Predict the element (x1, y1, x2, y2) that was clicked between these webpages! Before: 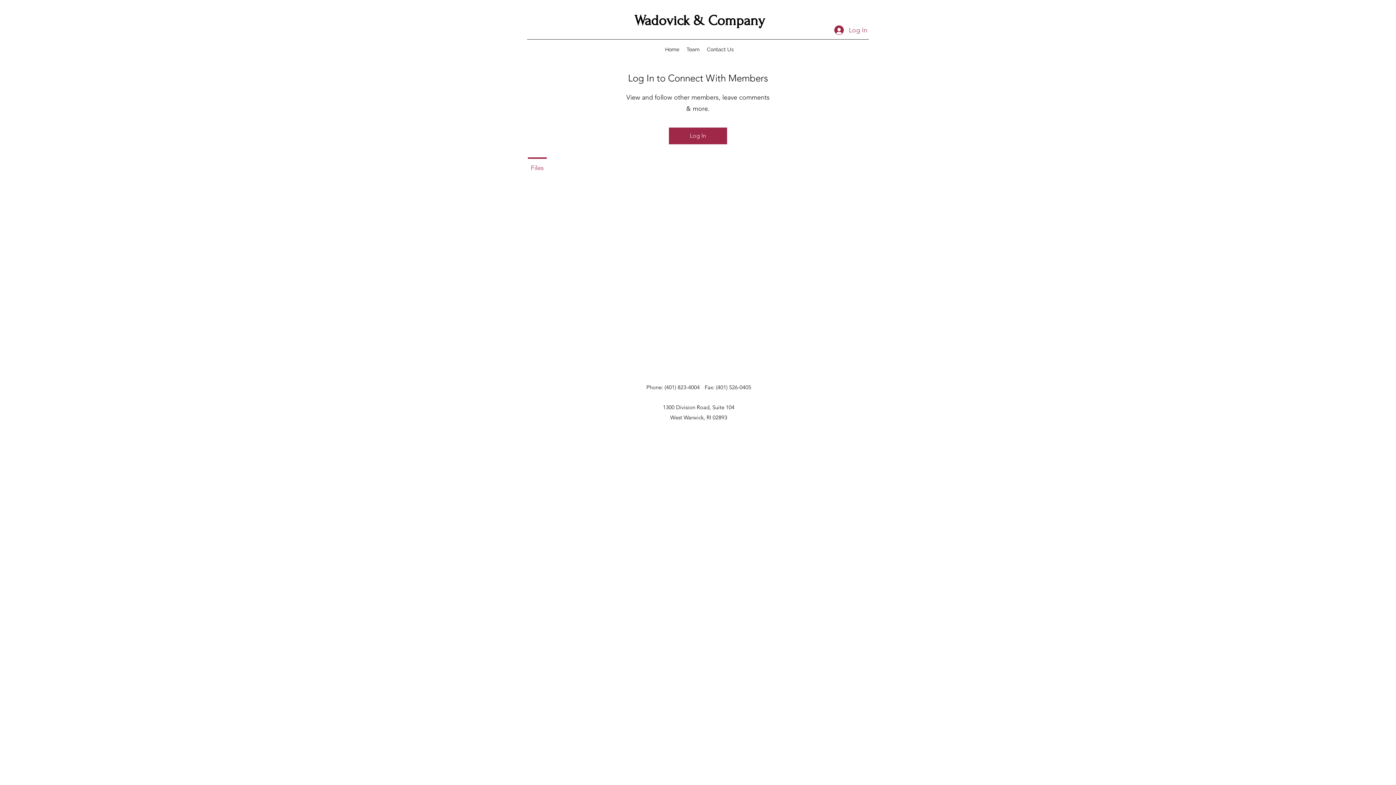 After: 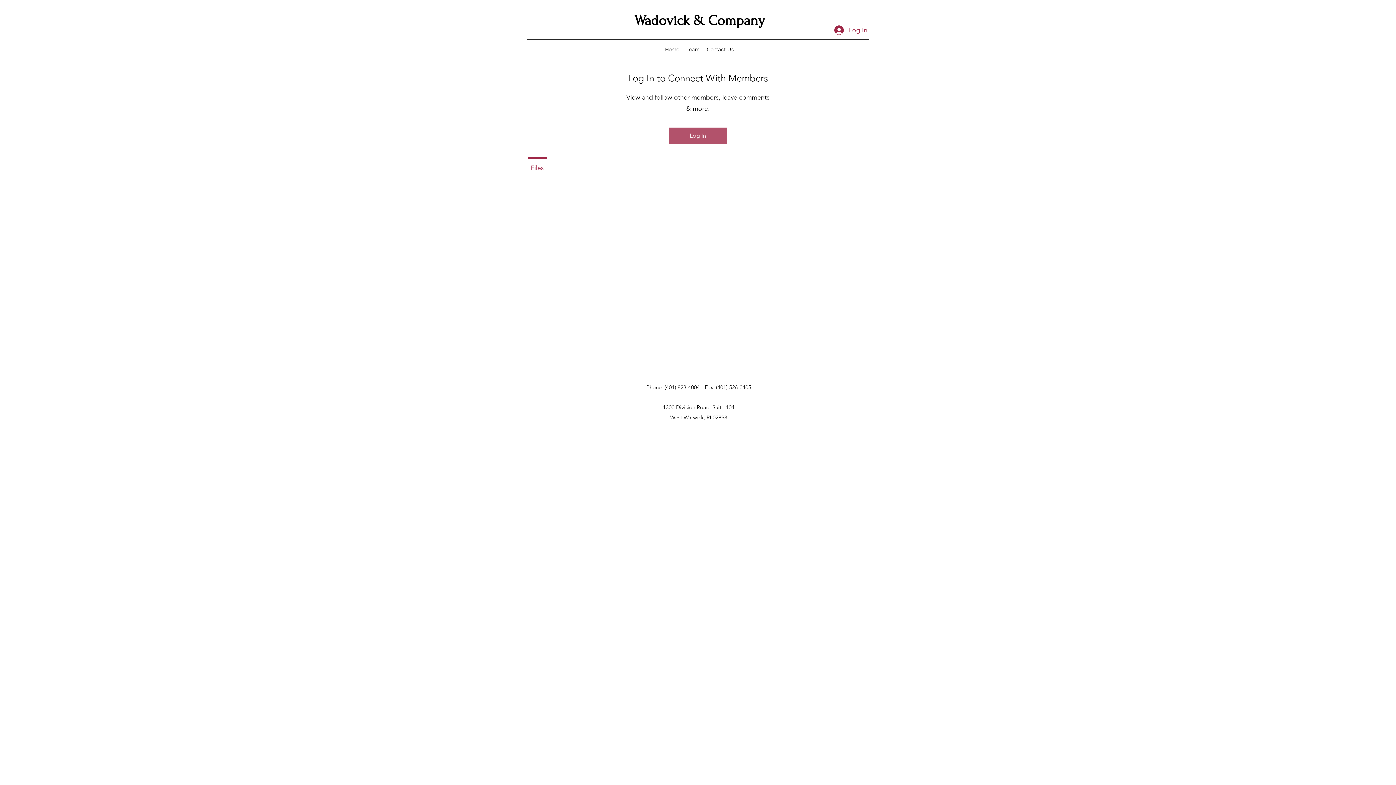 Action: bbox: (669, 127, 727, 144) label: Log In